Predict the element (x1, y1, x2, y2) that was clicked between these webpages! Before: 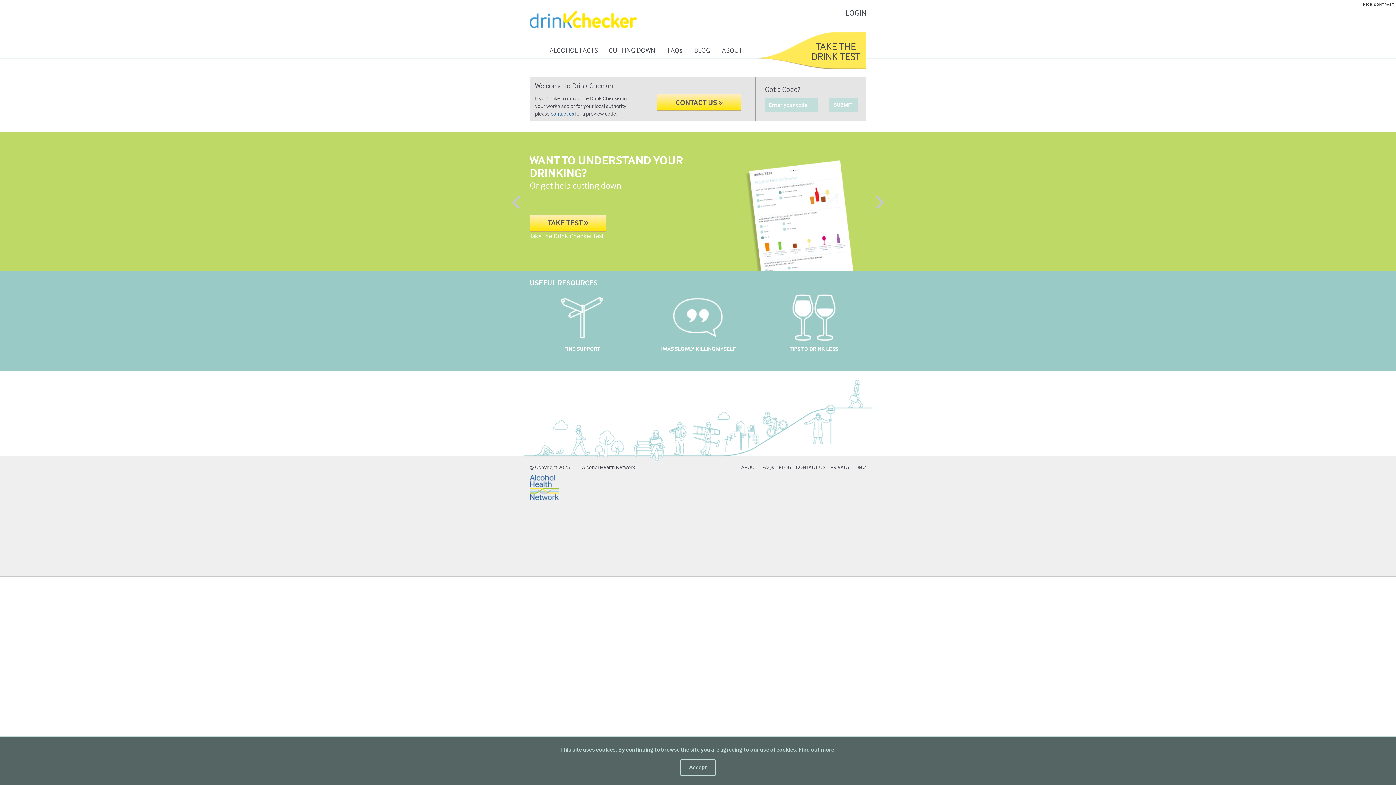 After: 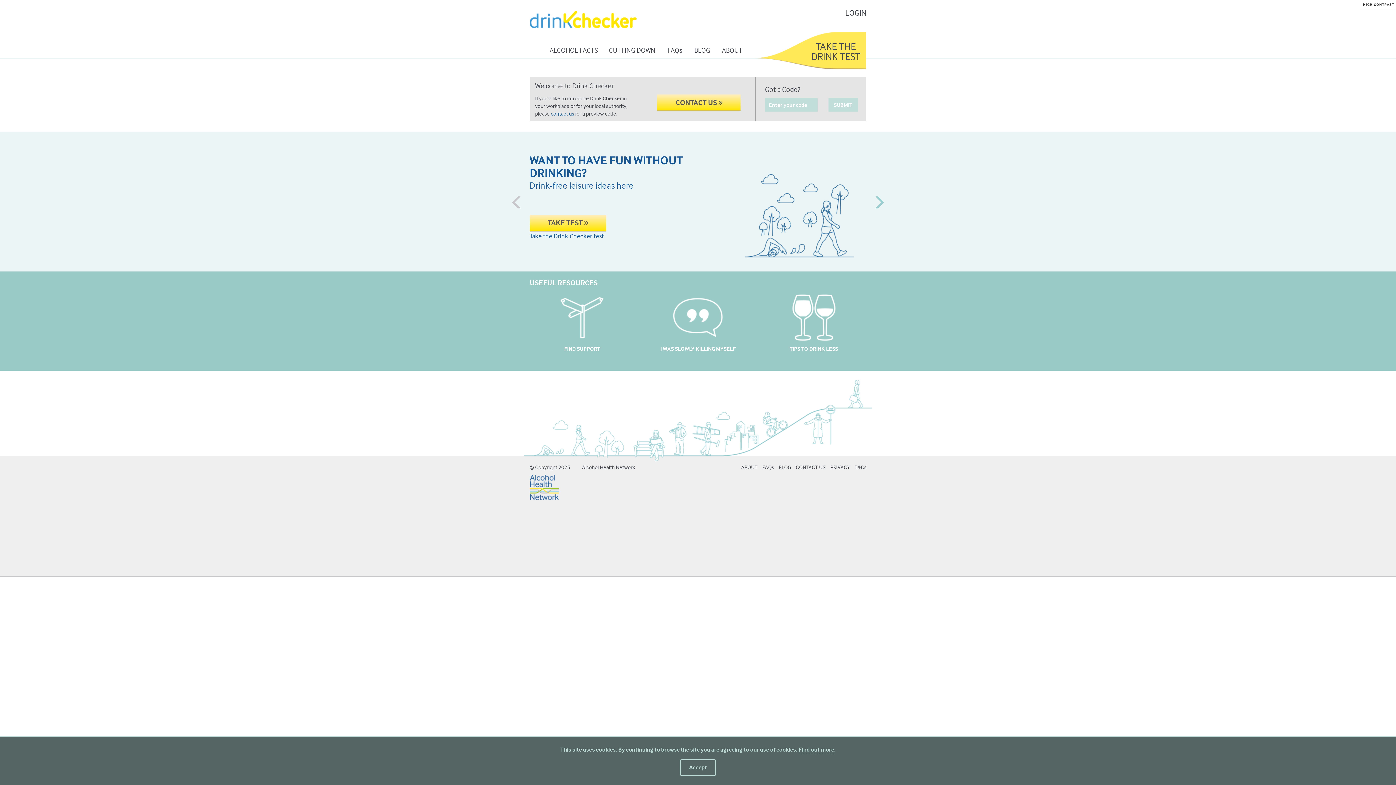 Action: bbox: (872, 195, 886, 211) label: Next